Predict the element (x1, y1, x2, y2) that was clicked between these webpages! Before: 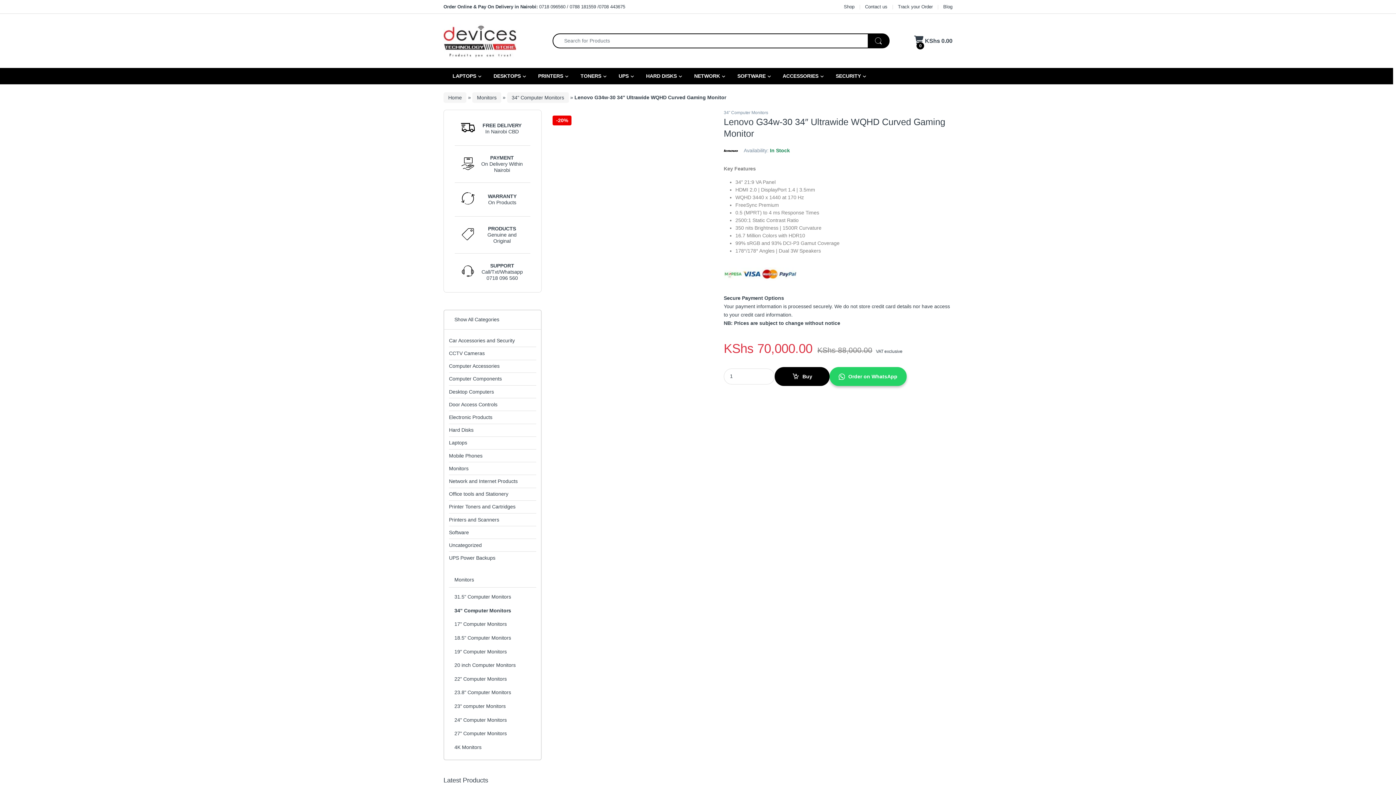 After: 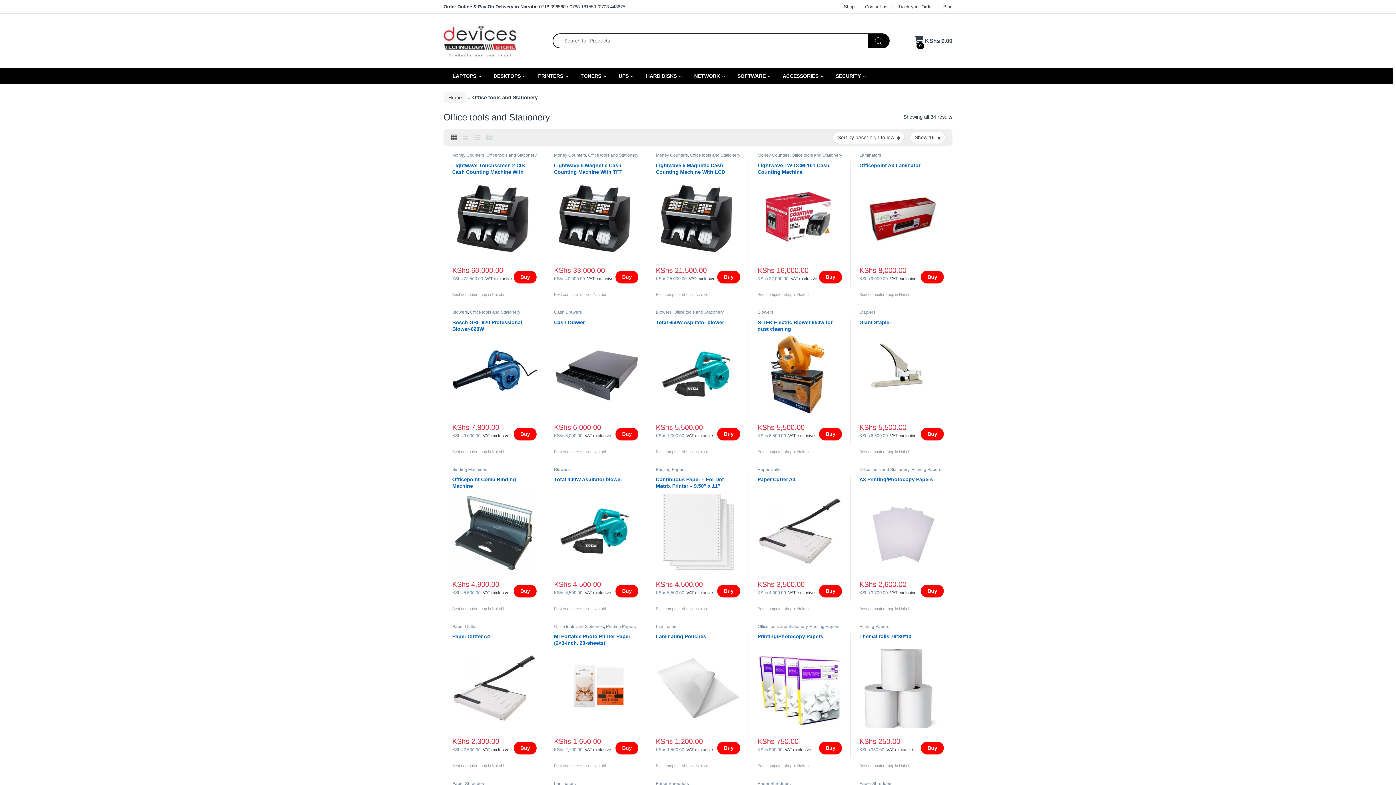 Action: bbox: (449, 488, 508, 500) label: Office tools and Stationery